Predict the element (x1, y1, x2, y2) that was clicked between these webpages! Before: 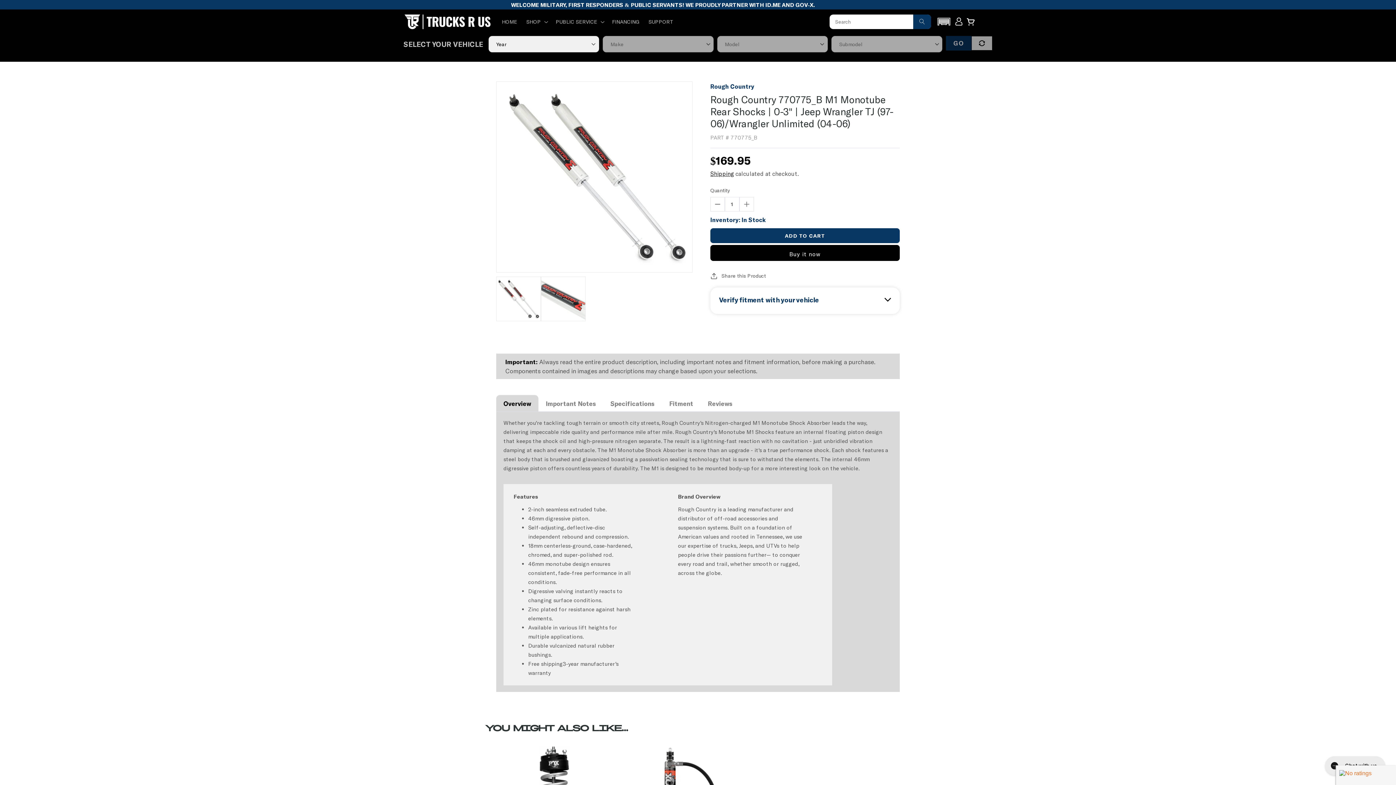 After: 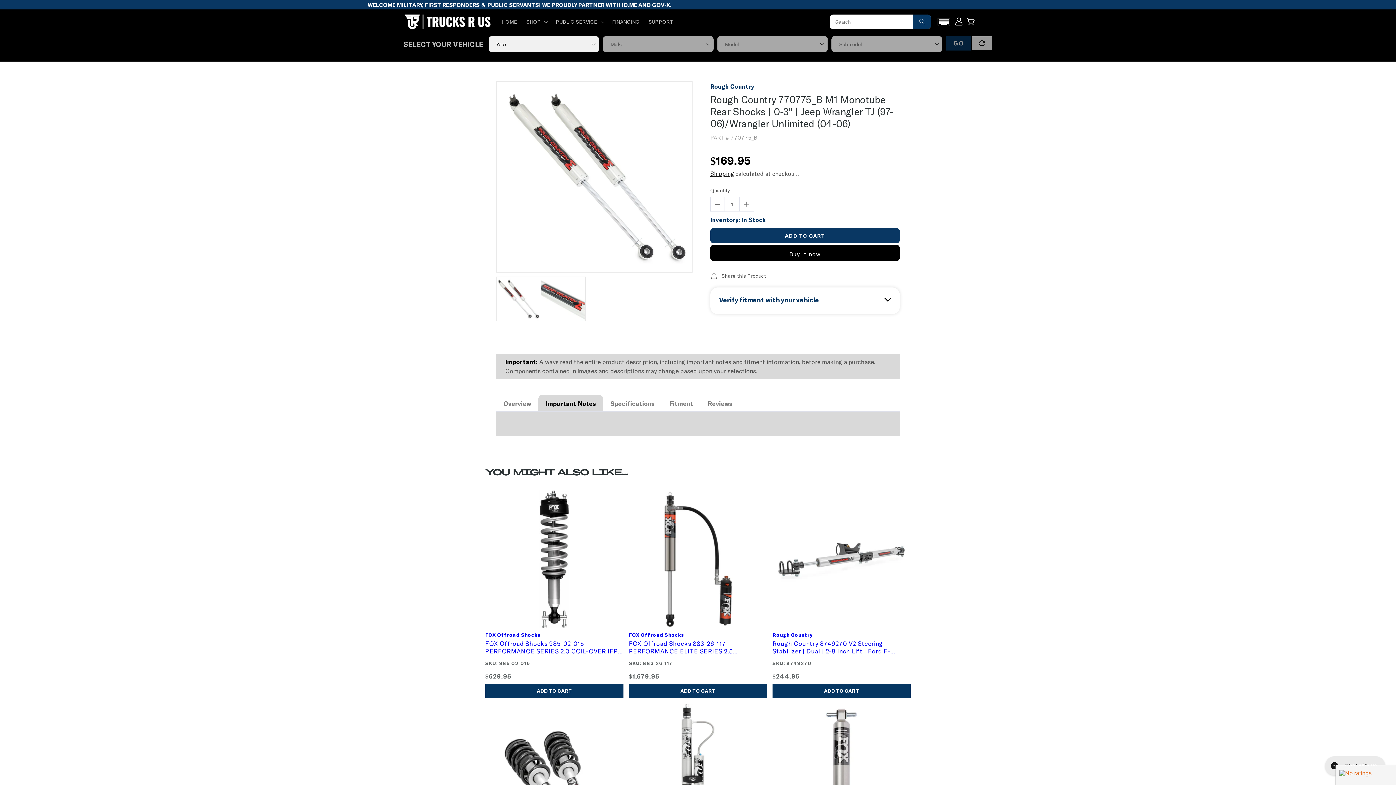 Action: label: Important Notes bbox: (545, 399, 596, 407)